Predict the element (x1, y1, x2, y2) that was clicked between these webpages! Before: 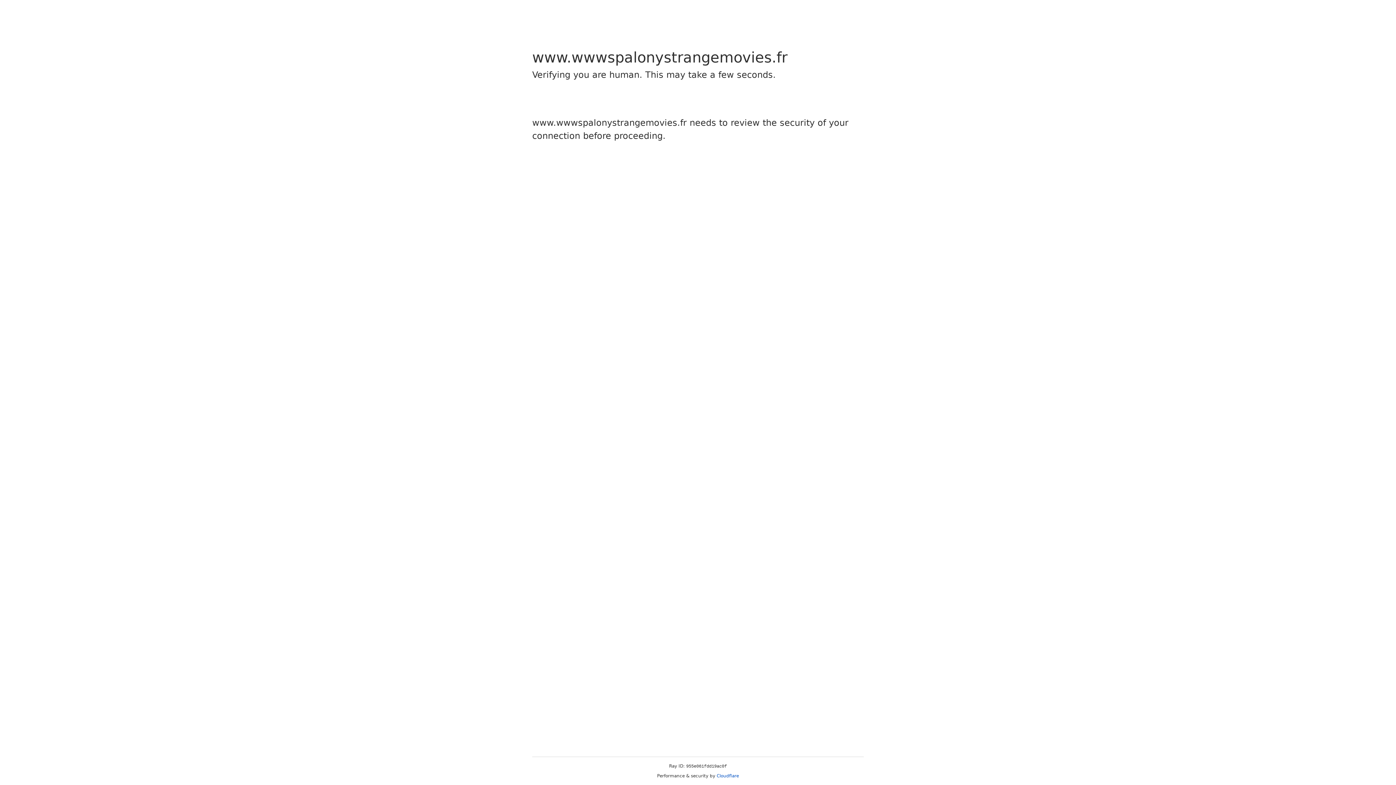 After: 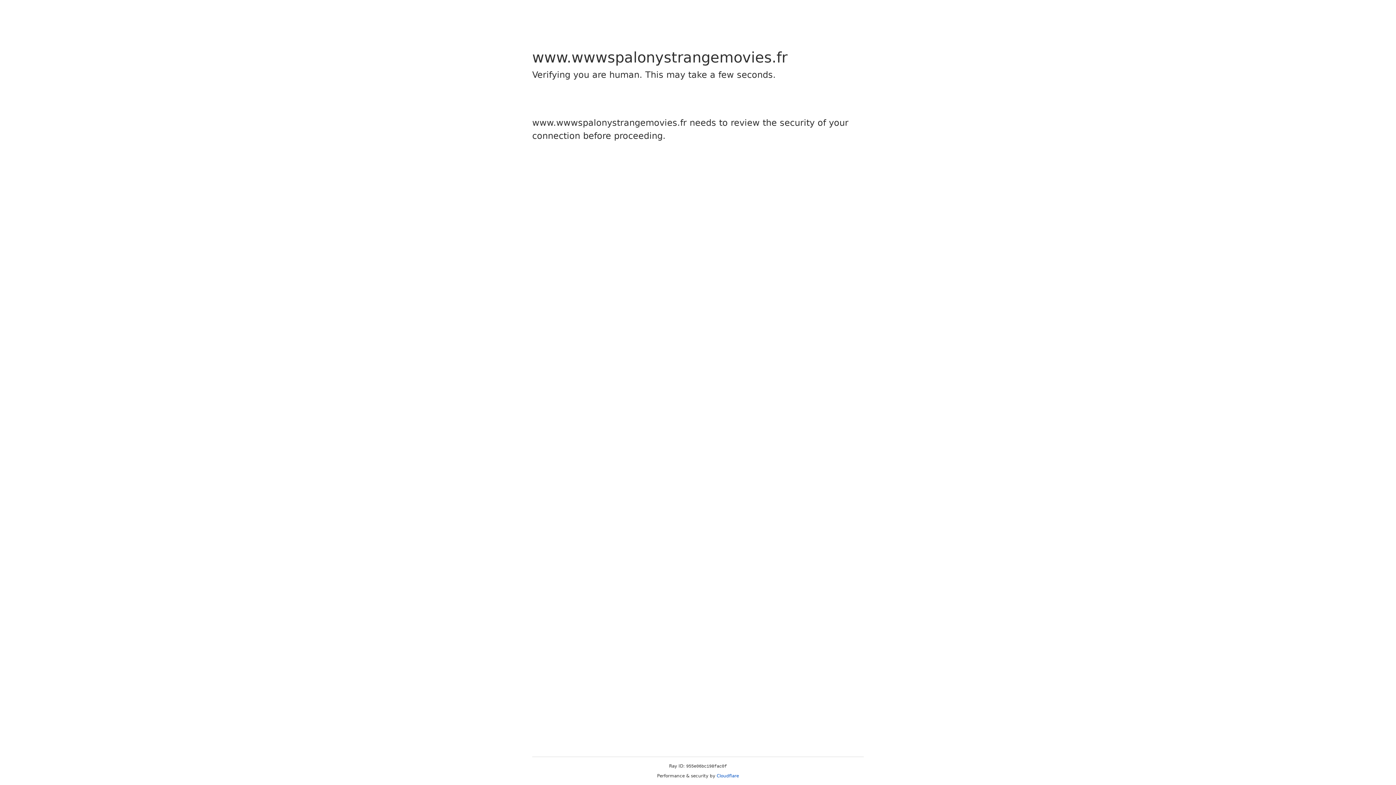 Action: bbox: (716, 773, 739, 778) label: Cloudflare